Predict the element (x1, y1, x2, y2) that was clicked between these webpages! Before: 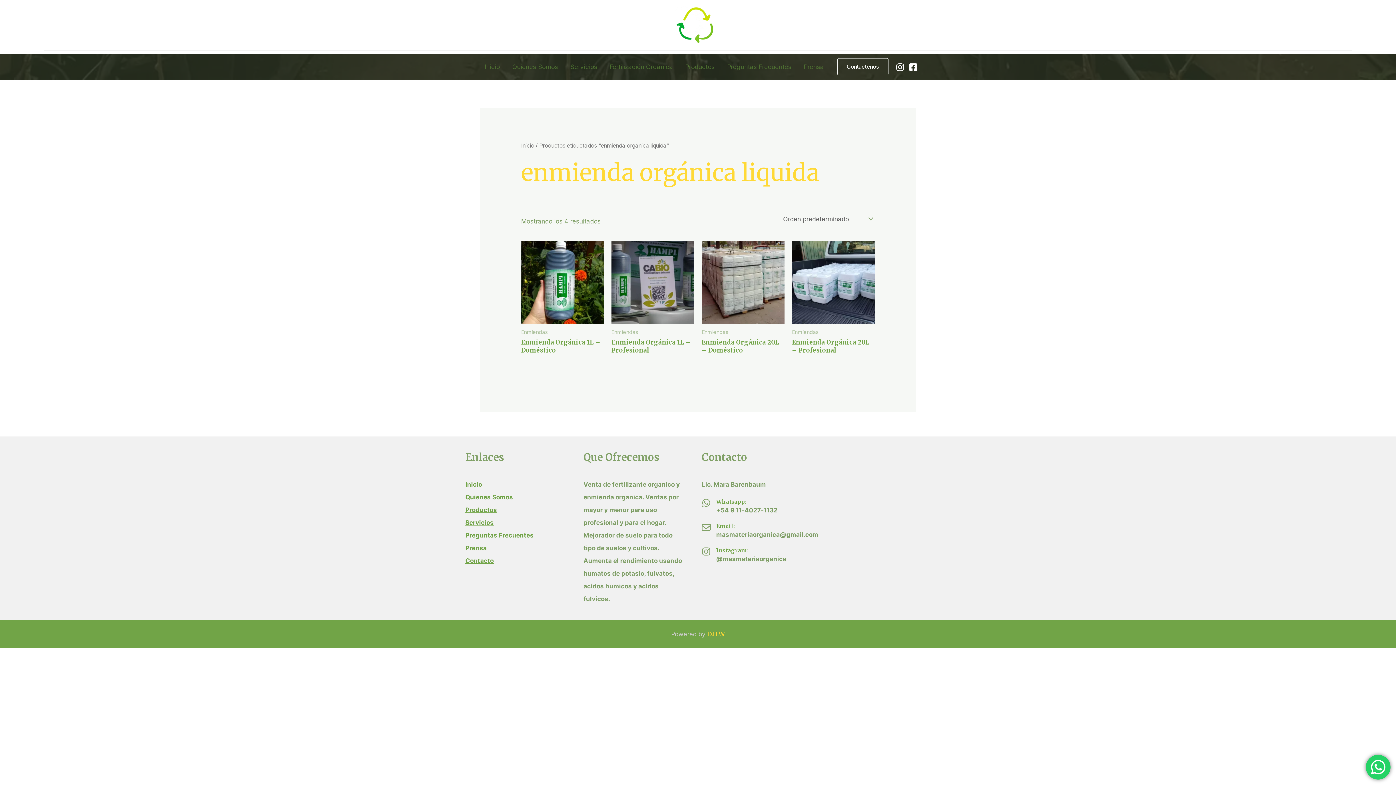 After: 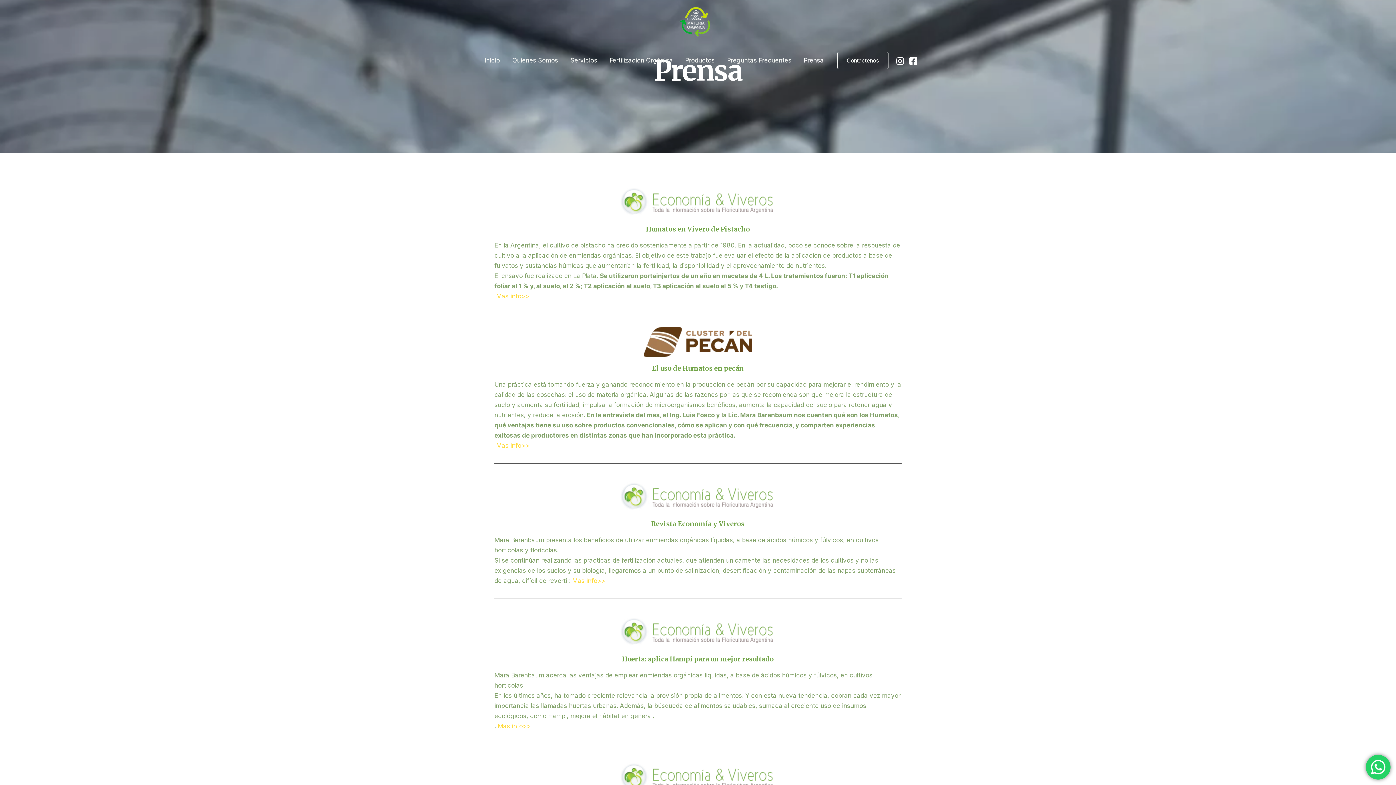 Action: label: Prensa bbox: (797, 54, 830, 79)